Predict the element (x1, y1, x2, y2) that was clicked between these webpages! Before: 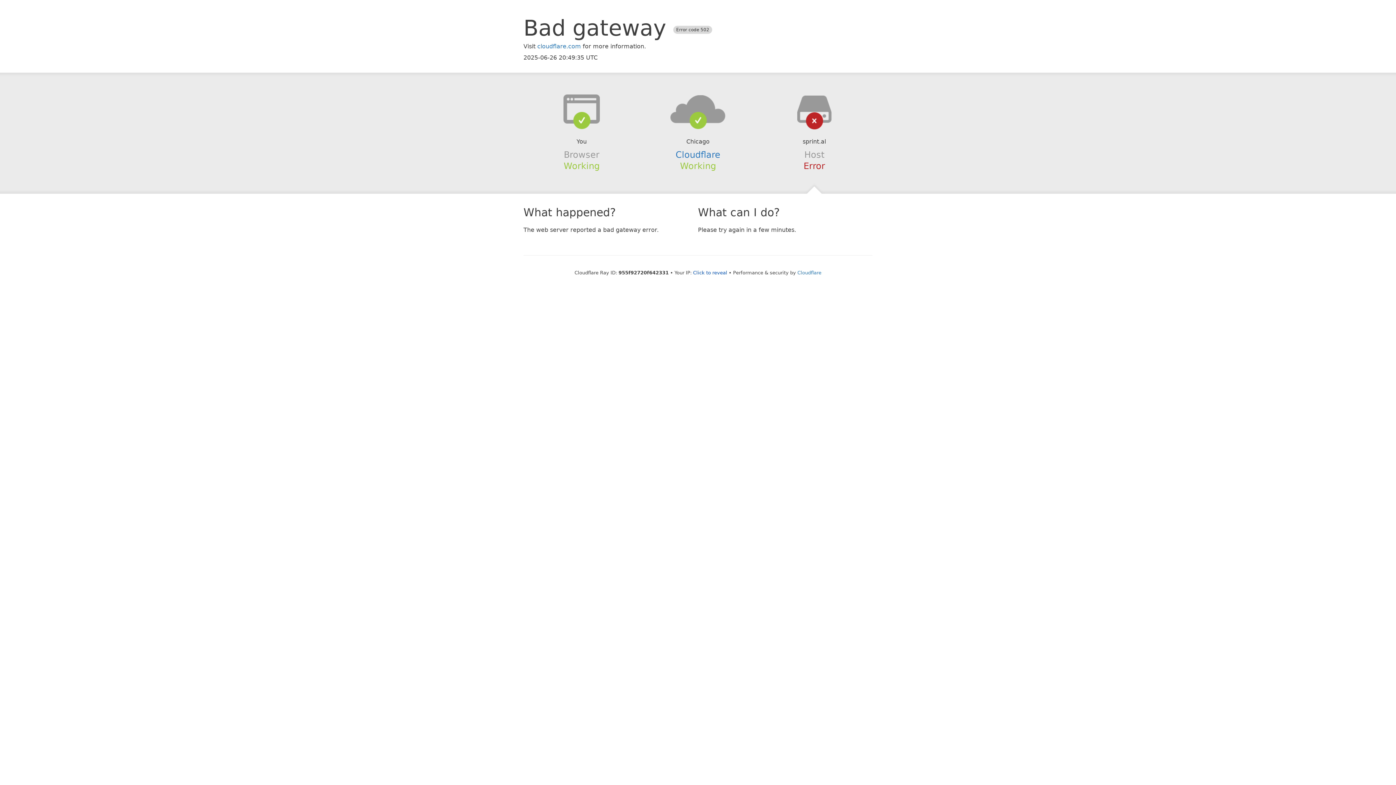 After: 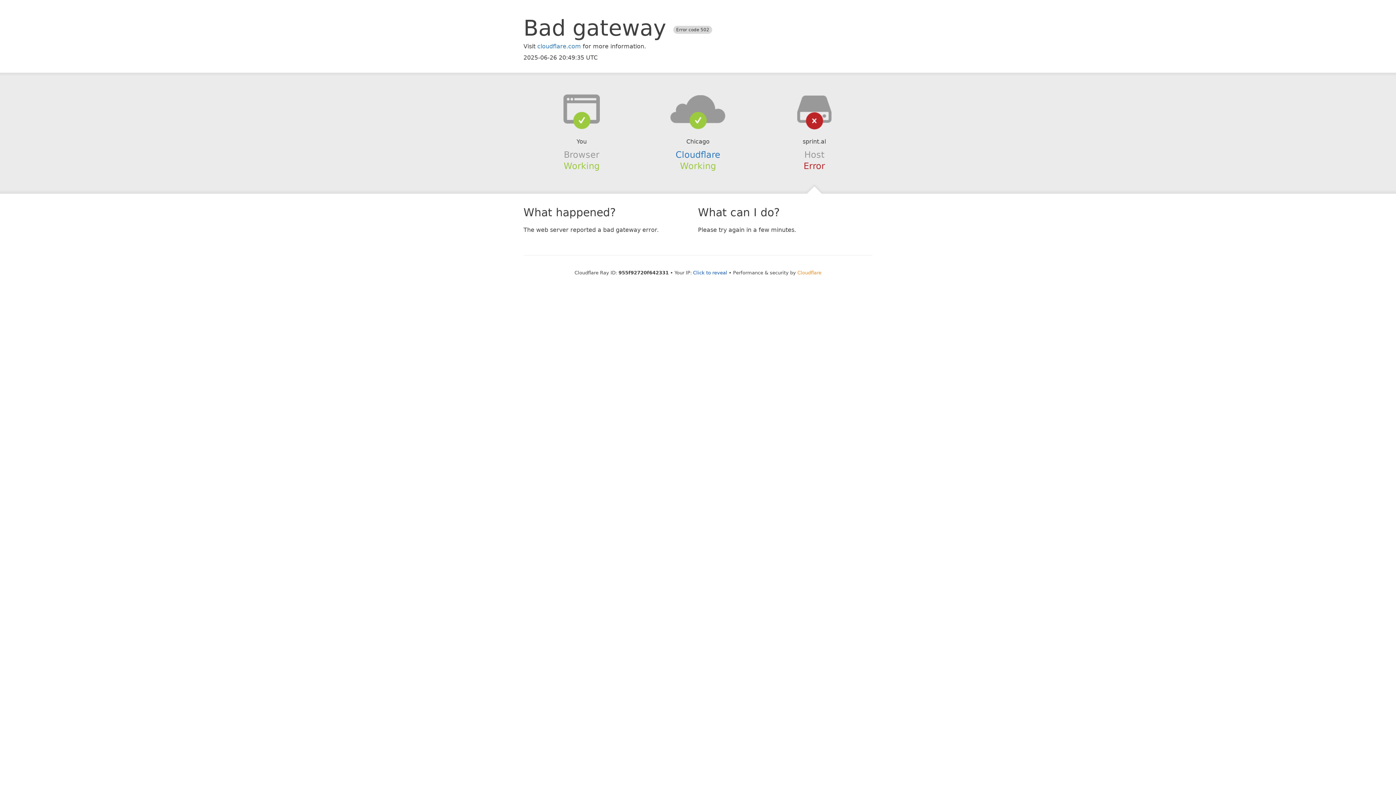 Action: label: Cloudflare bbox: (797, 270, 821, 275)